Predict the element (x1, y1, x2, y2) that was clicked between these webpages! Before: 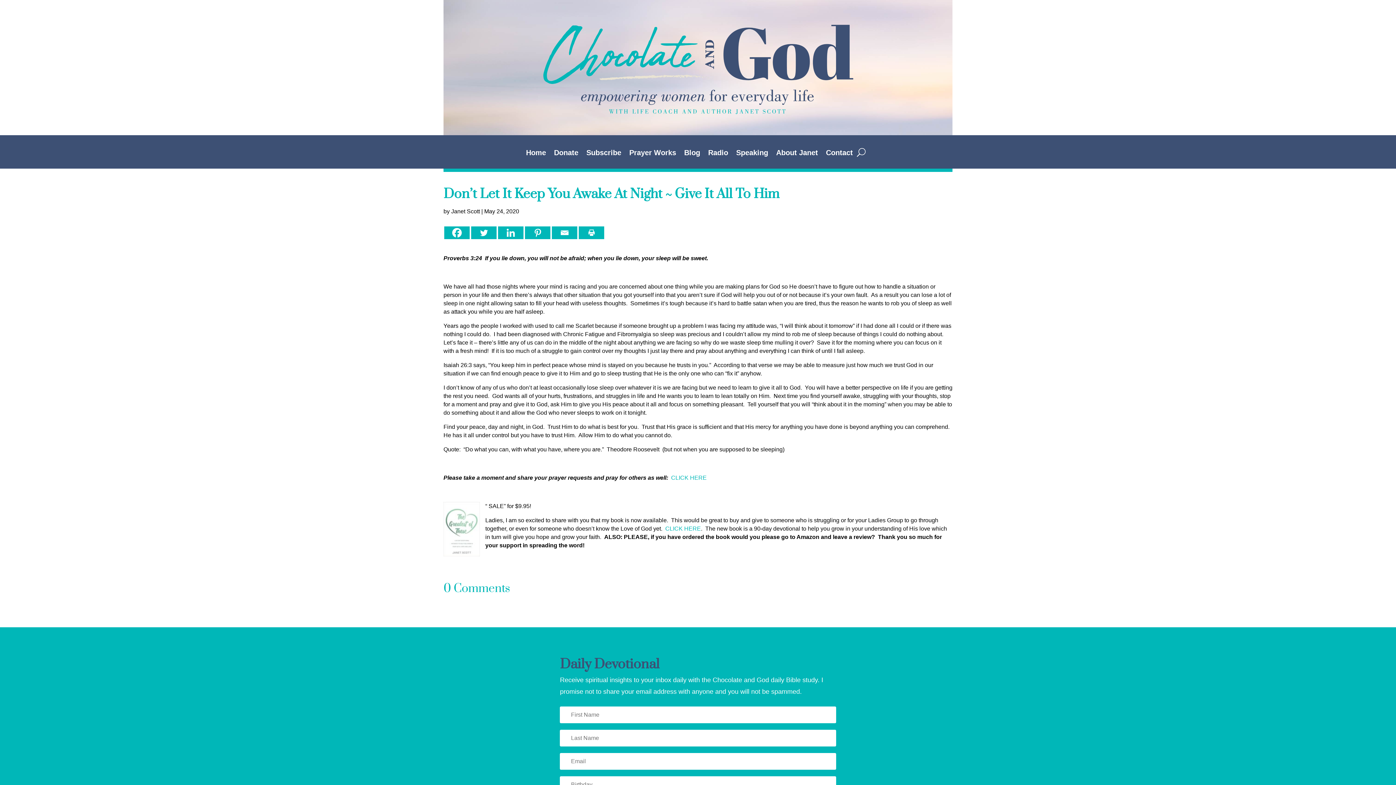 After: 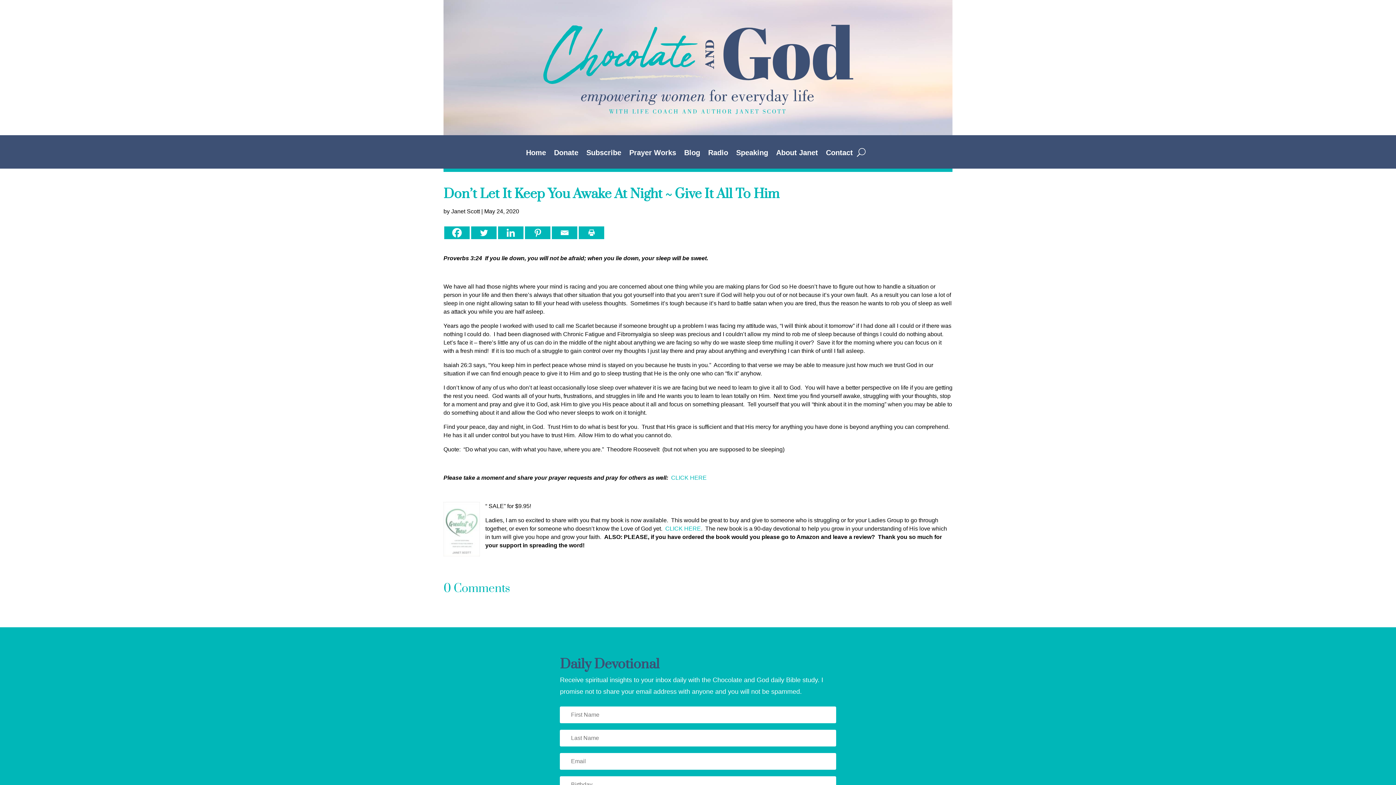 Action: bbox: (444, 226, 469, 239) label: Facebook